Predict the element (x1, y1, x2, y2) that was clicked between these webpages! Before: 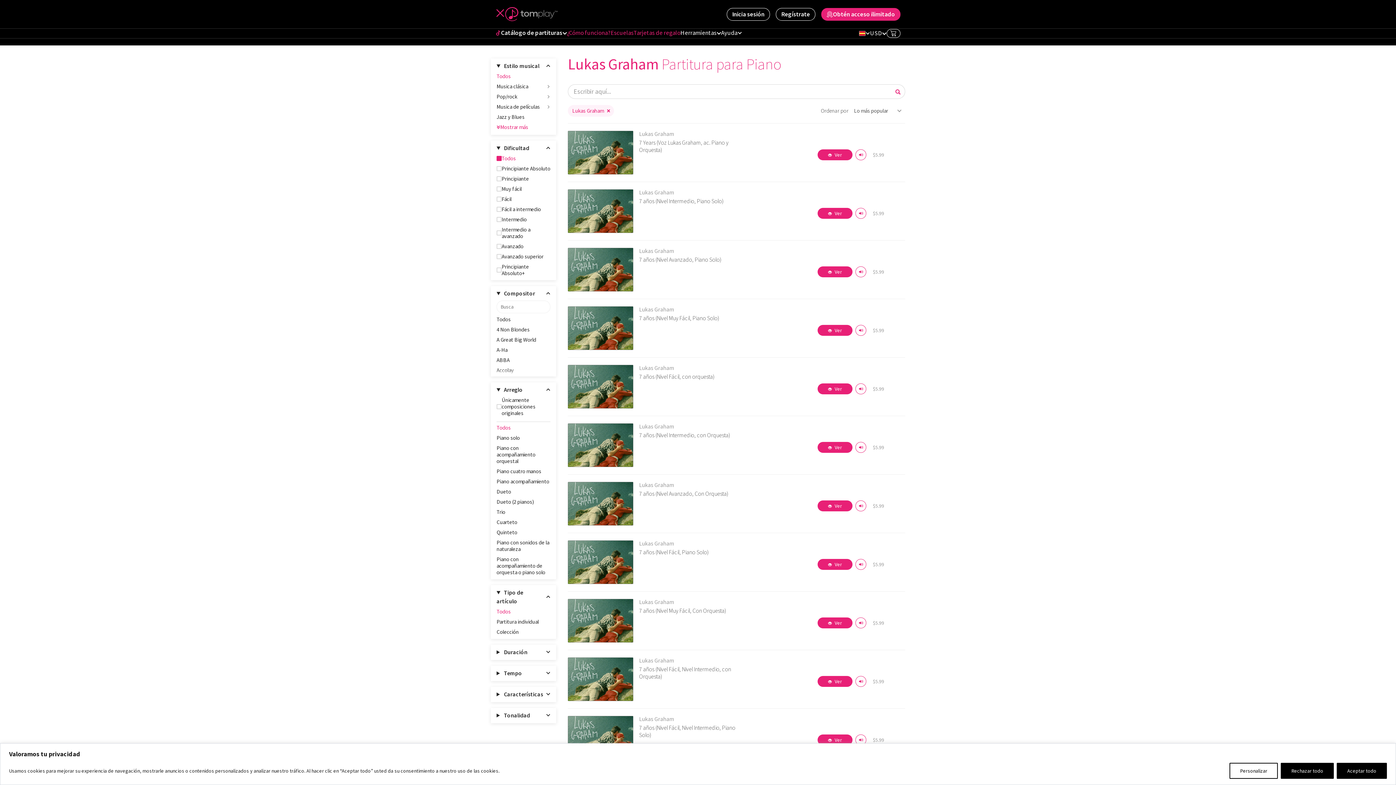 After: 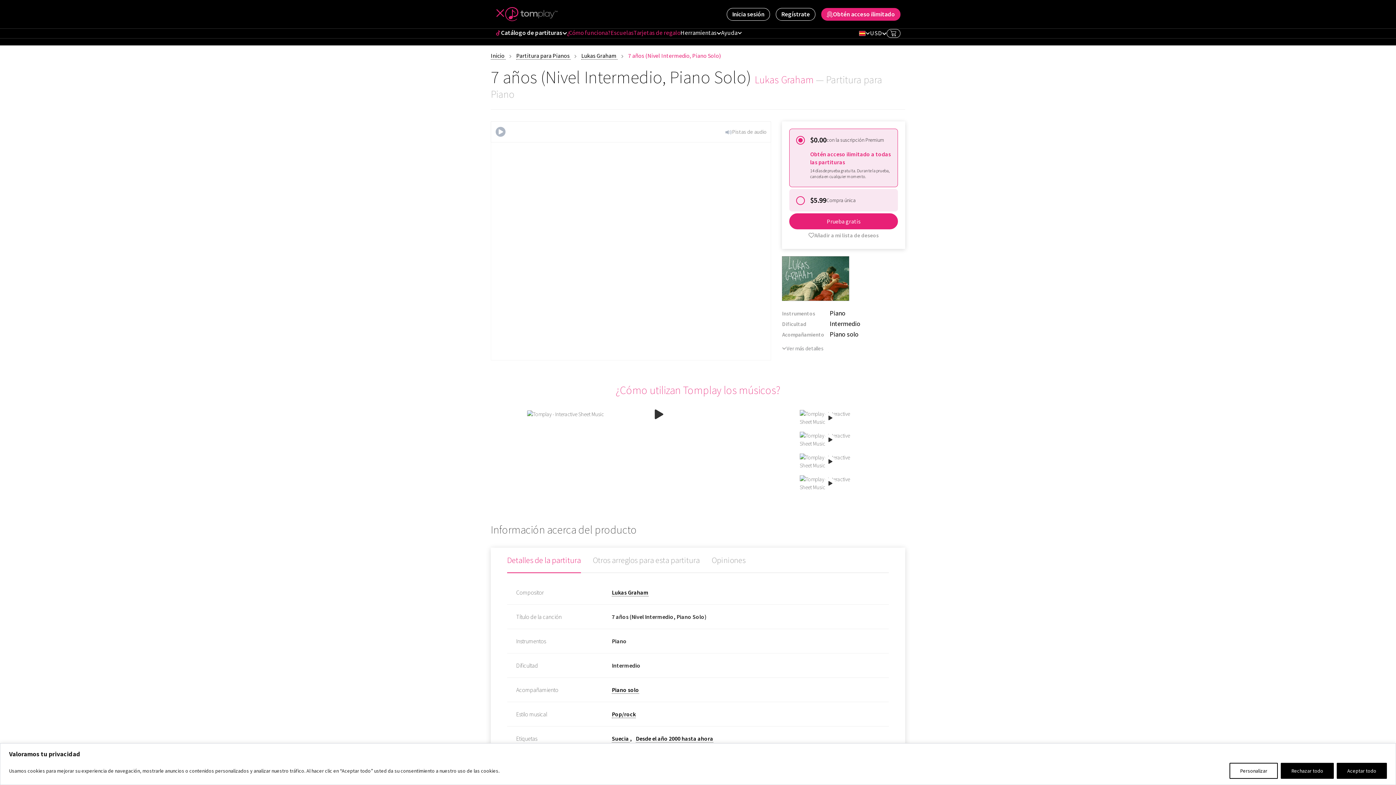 Action: bbox: (568, 189, 633, 233) label: Más detalles